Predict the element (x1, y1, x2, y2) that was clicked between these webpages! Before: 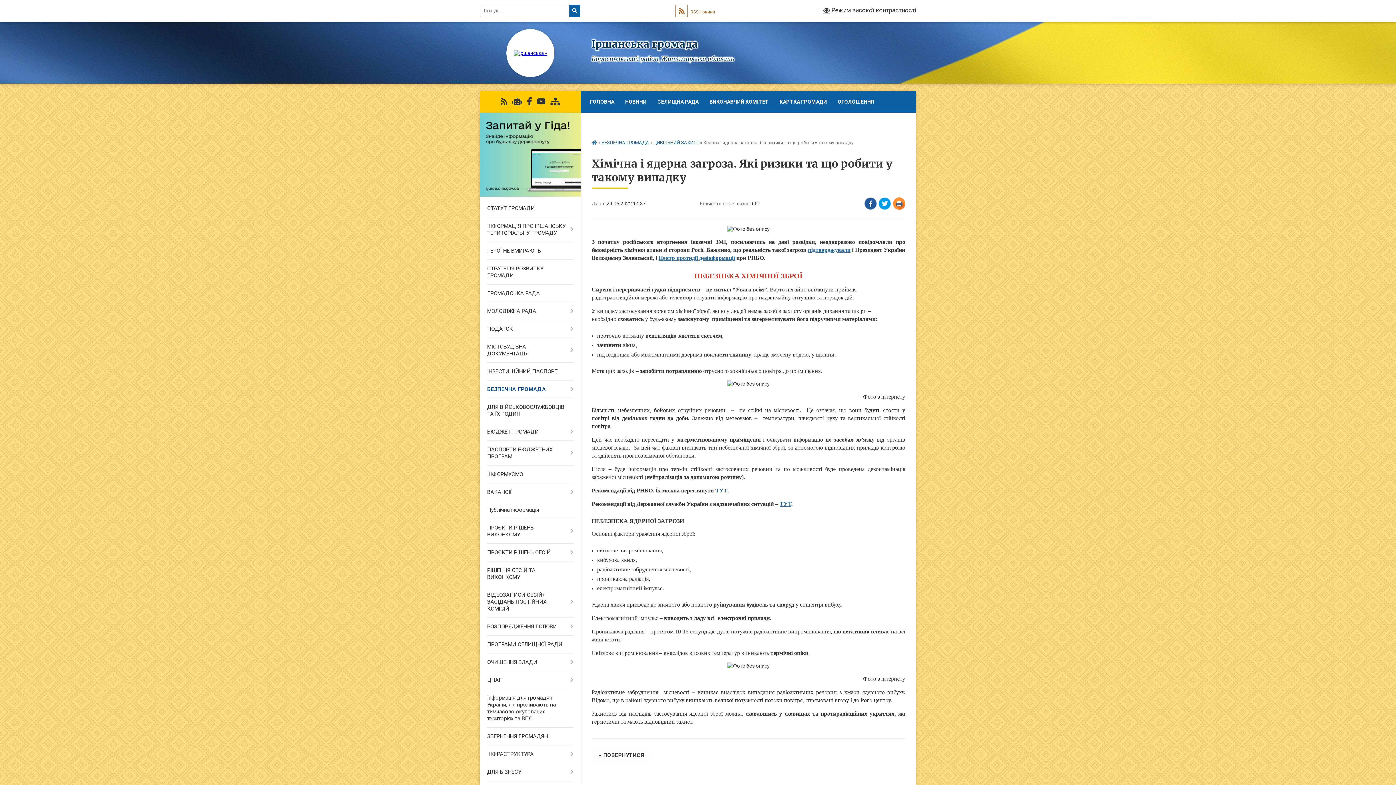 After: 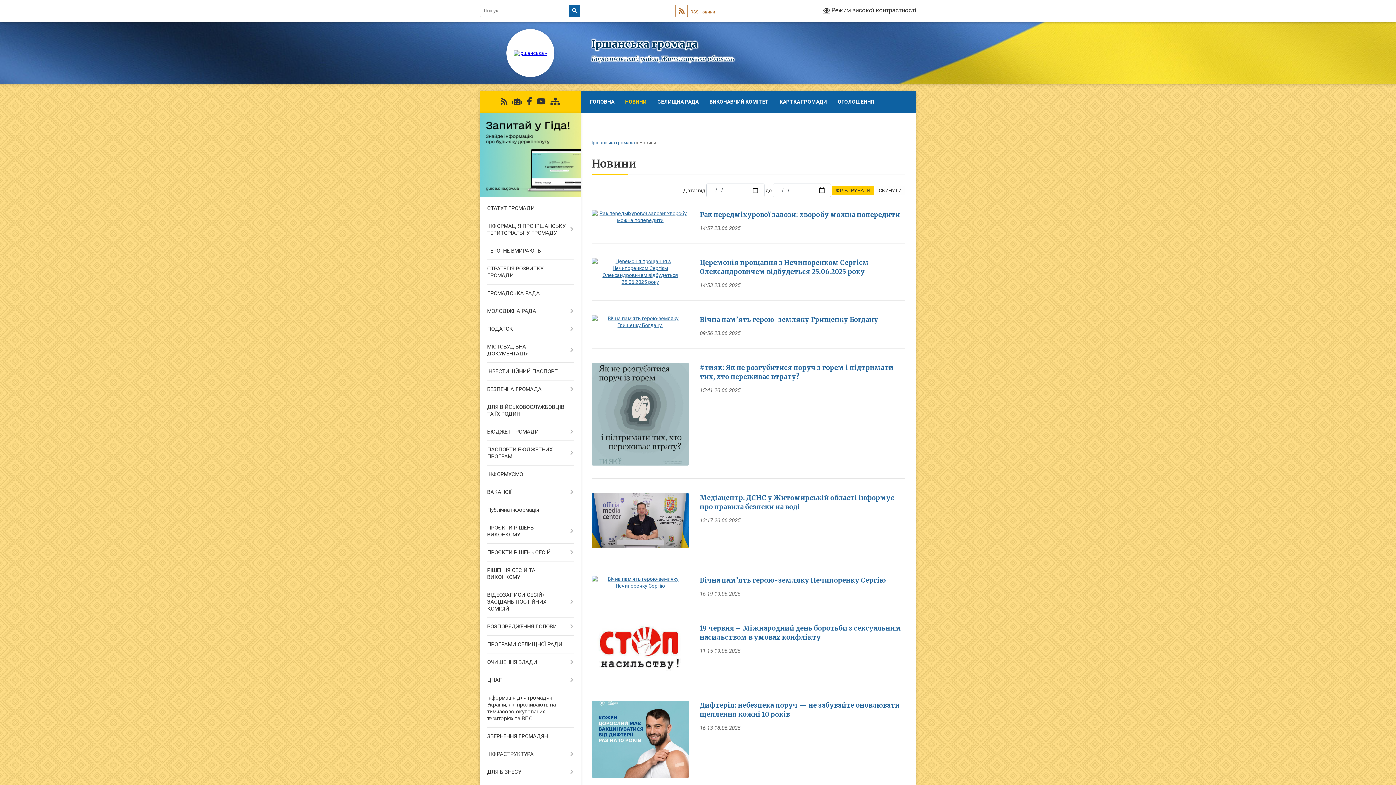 Action: label: НОВИНИ bbox: (619, 90, 652, 112)